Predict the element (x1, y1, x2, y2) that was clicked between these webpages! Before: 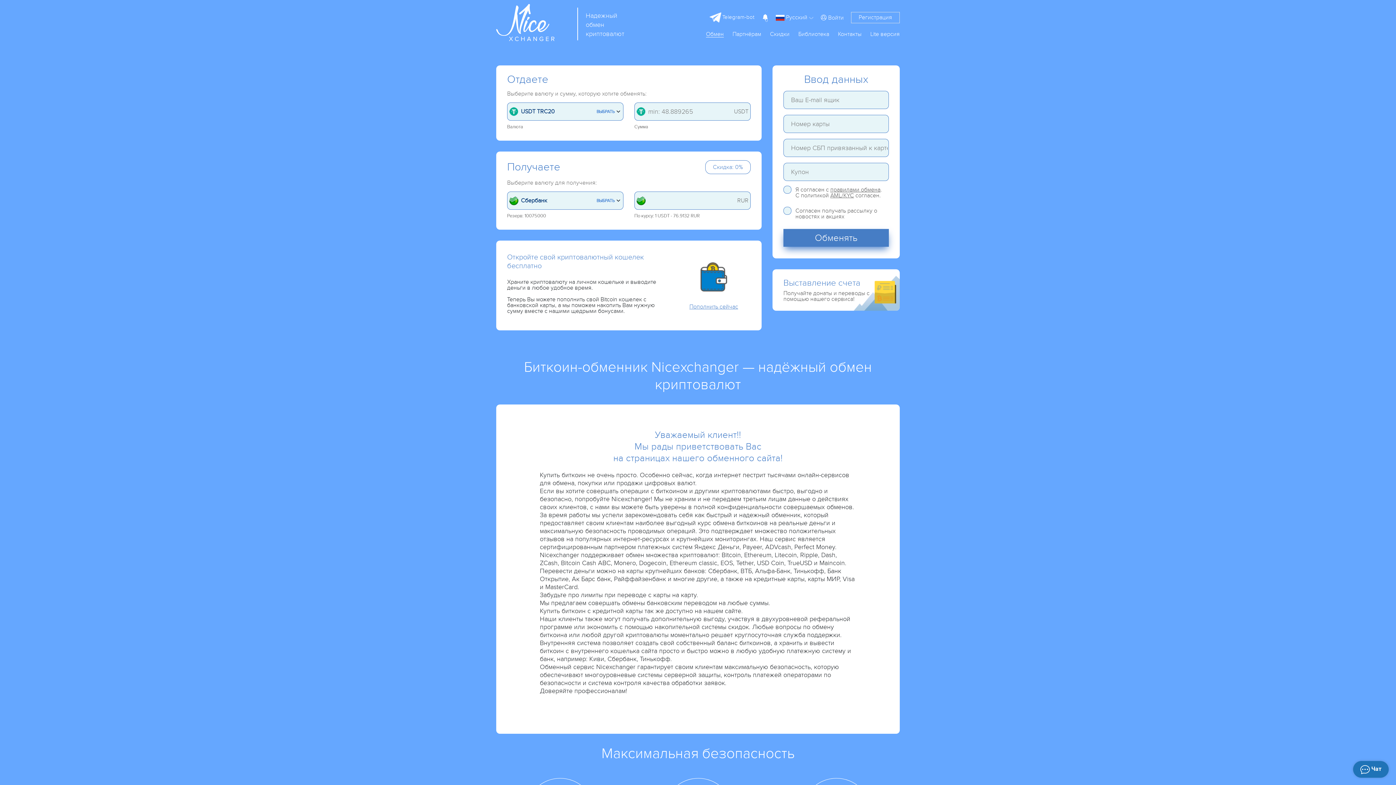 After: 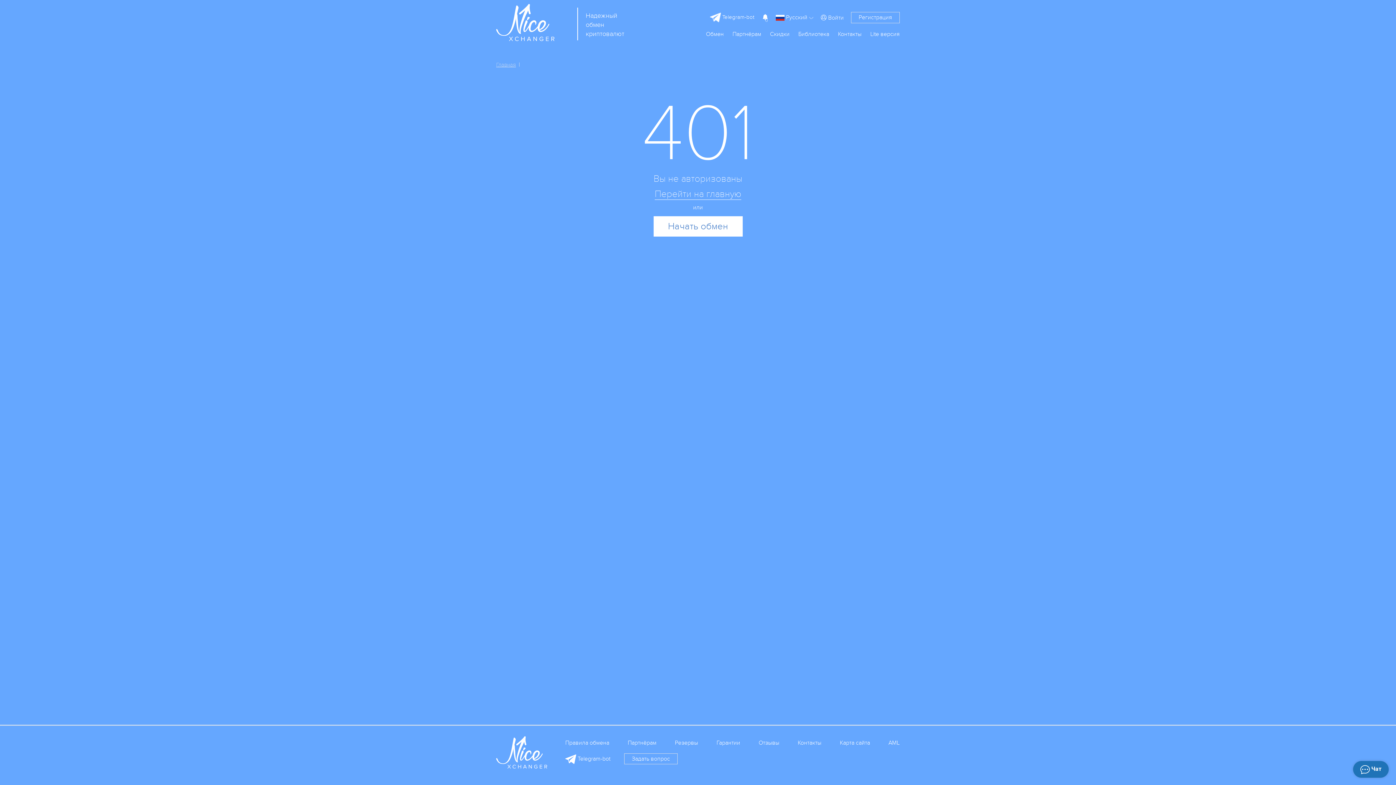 Action: bbox: (689, 304, 738, 309) label: Пополнить сейчас